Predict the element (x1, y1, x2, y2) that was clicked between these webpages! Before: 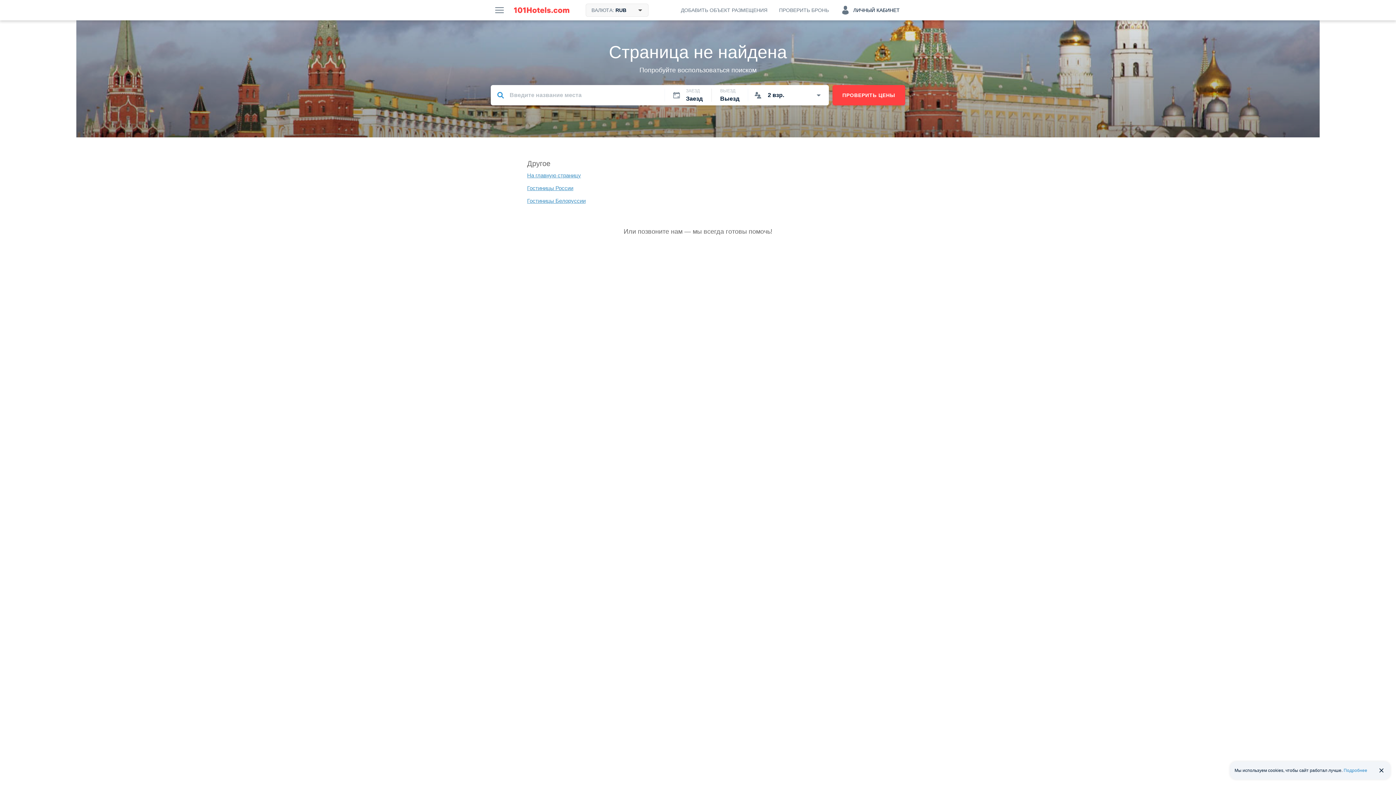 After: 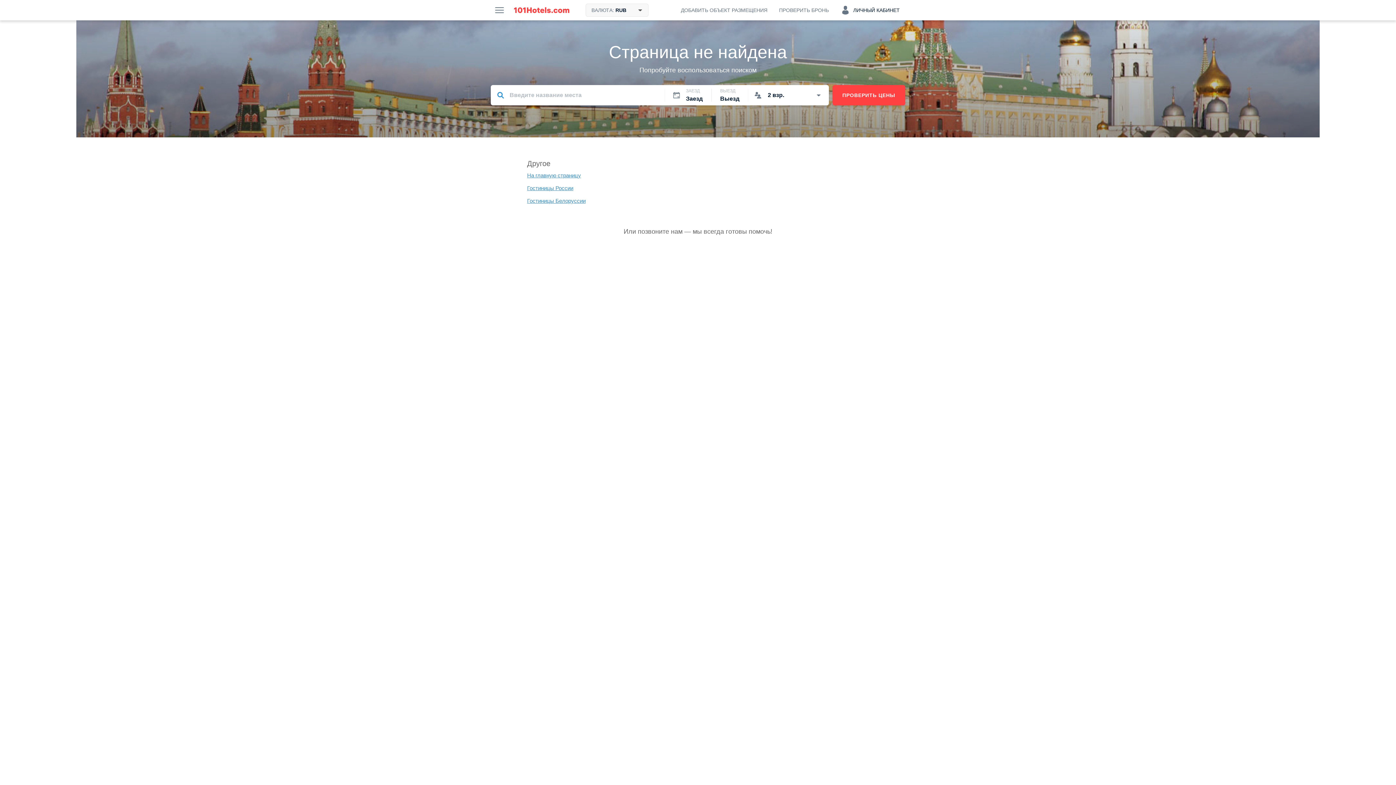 Action: bbox: (1374, 763, 1389, 778)